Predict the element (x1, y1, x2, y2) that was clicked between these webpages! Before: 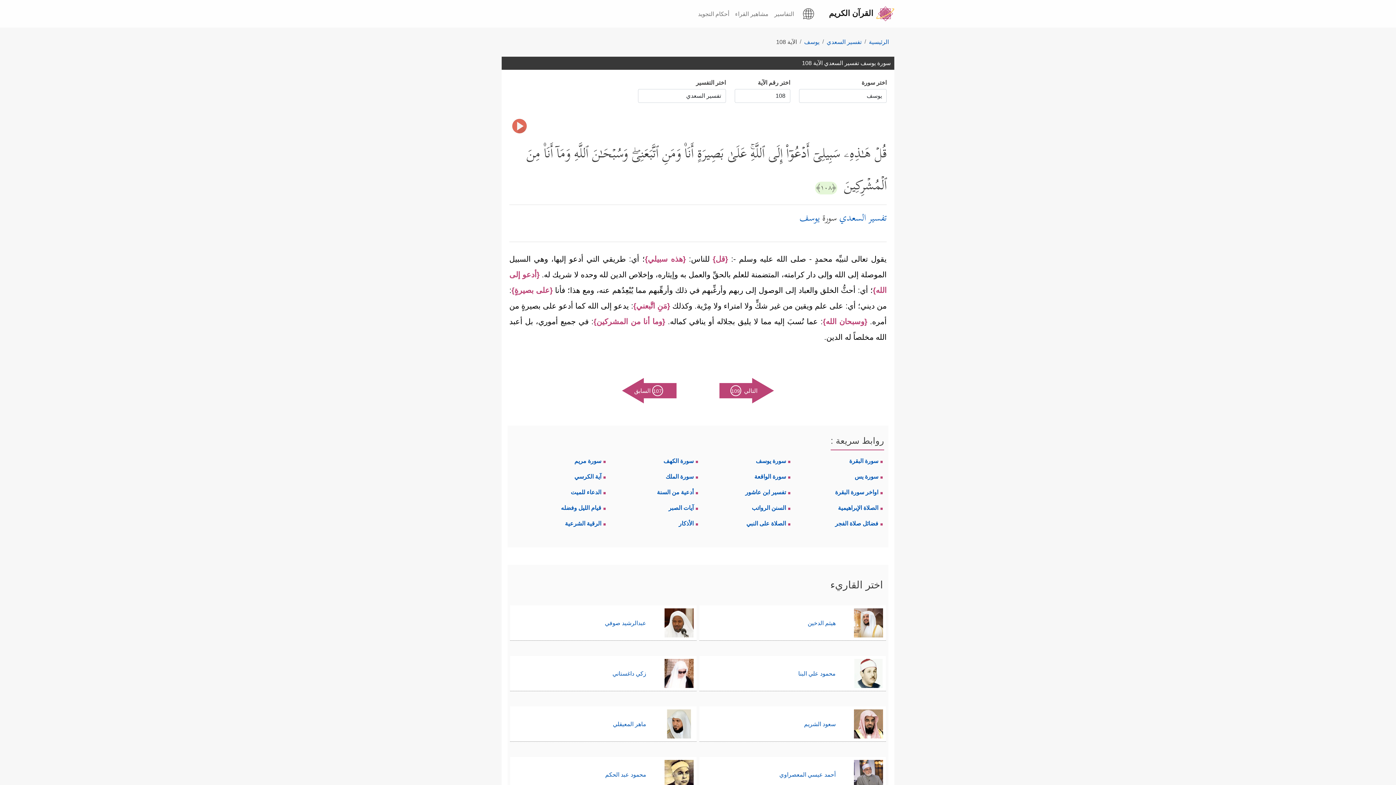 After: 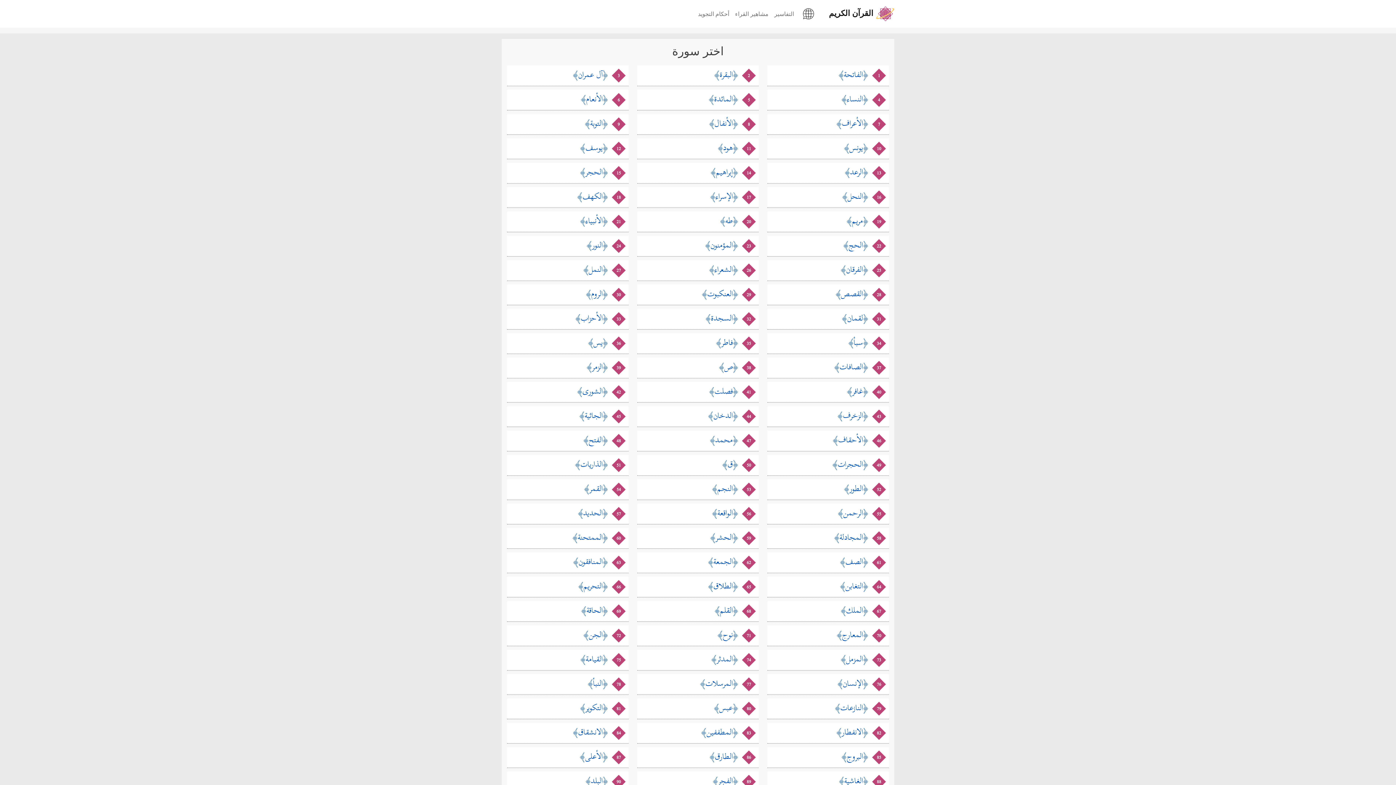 Action: label: القرآن الكريم bbox: (826, 2, 894, 24)